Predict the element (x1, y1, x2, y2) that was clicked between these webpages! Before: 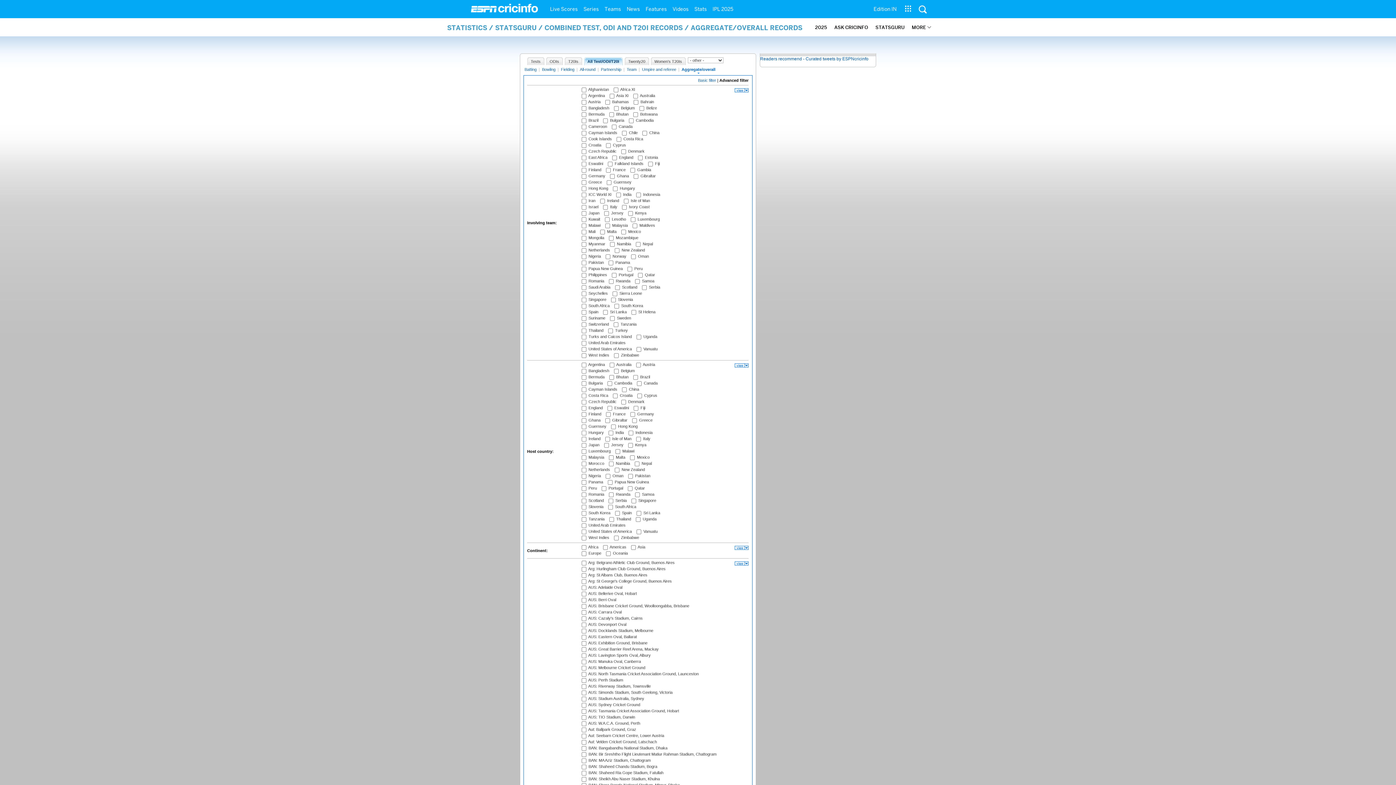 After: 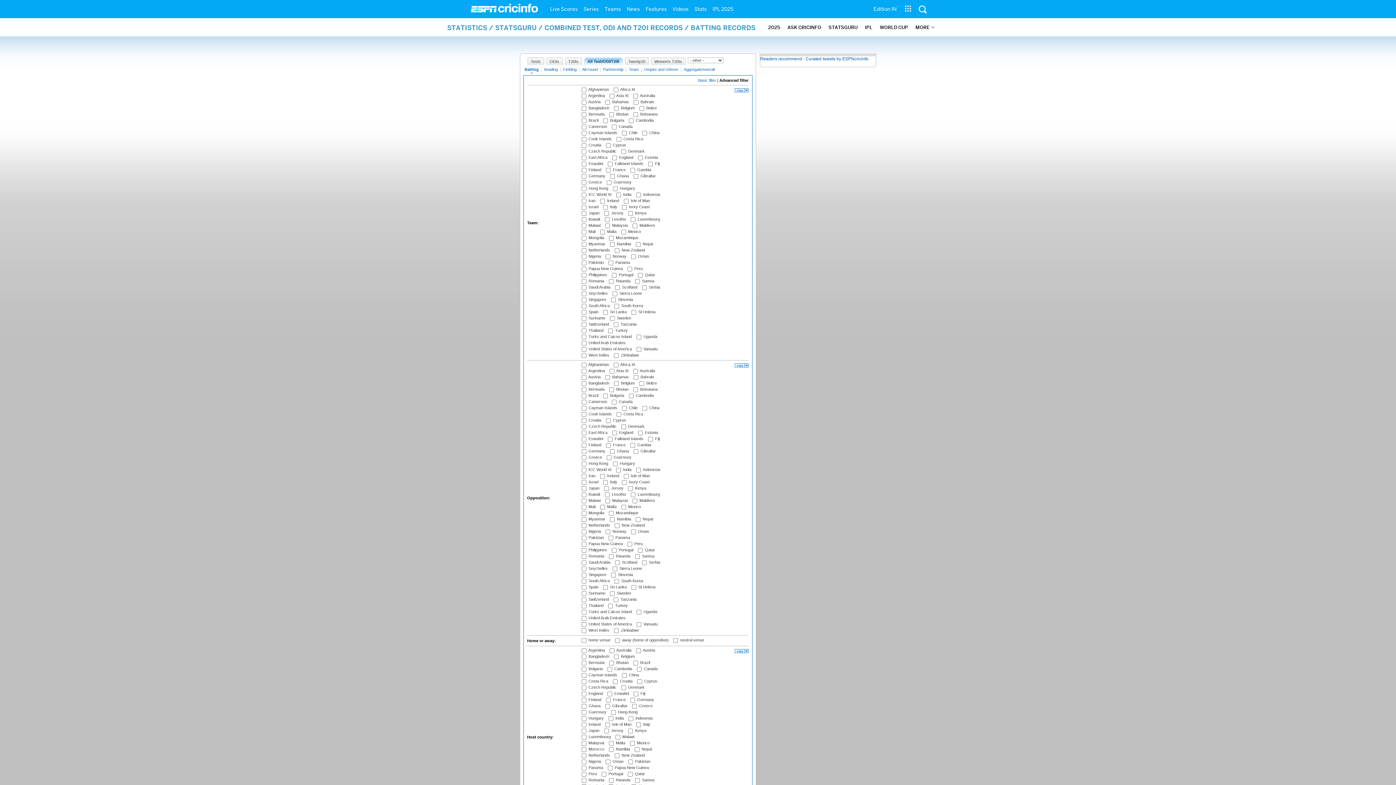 Action: bbox: (523, 67, 537, 73) label: Batting